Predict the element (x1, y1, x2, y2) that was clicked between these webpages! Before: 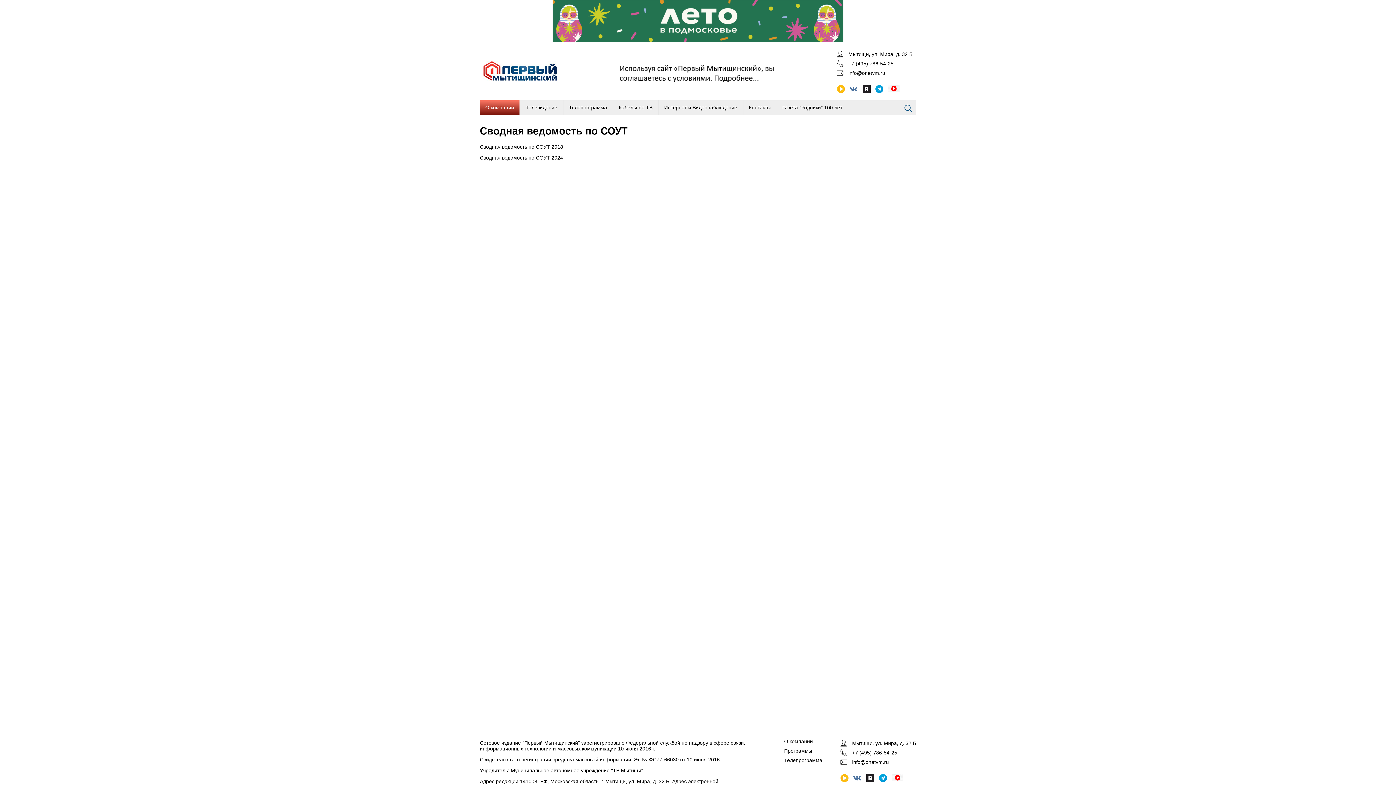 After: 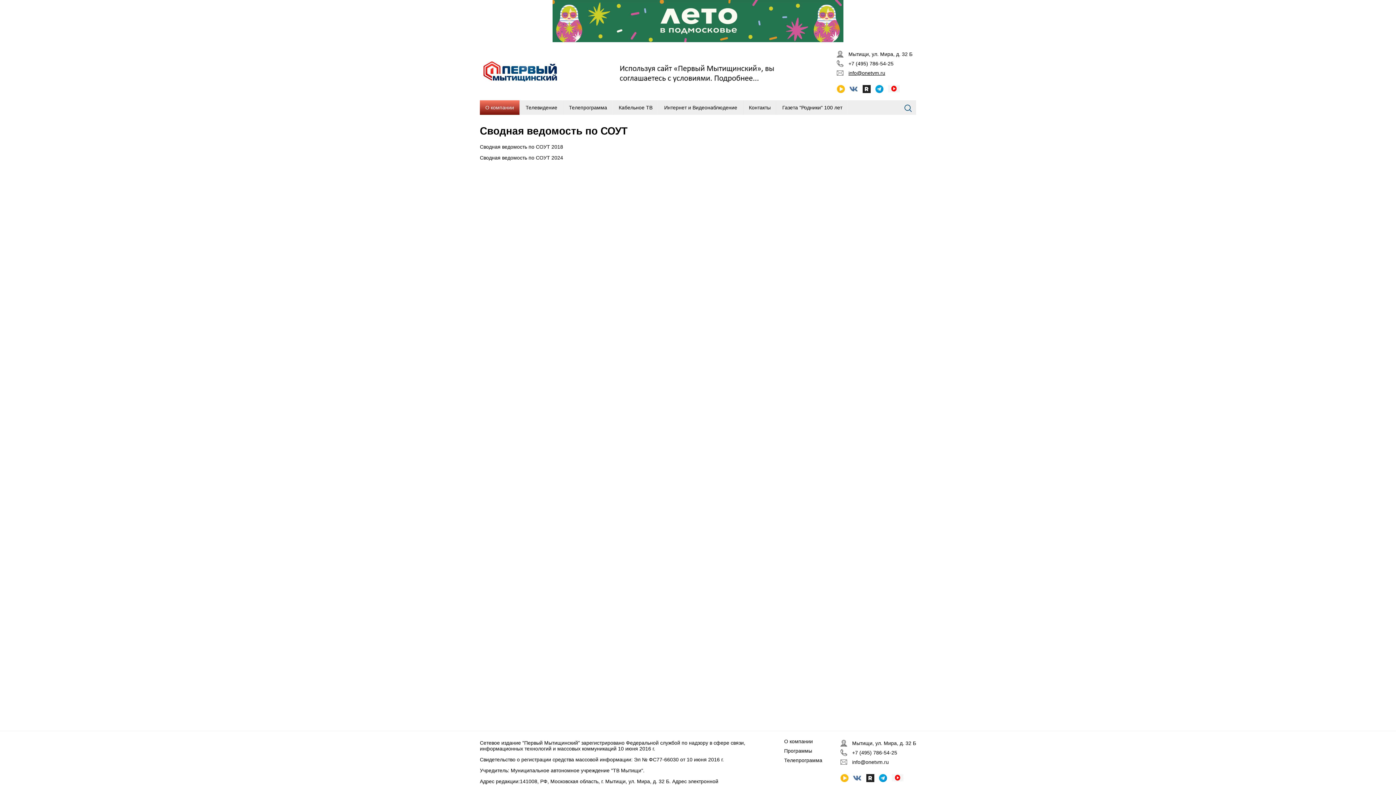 Action: label: info@onetvm.ru bbox: (848, 70, 885, 76)